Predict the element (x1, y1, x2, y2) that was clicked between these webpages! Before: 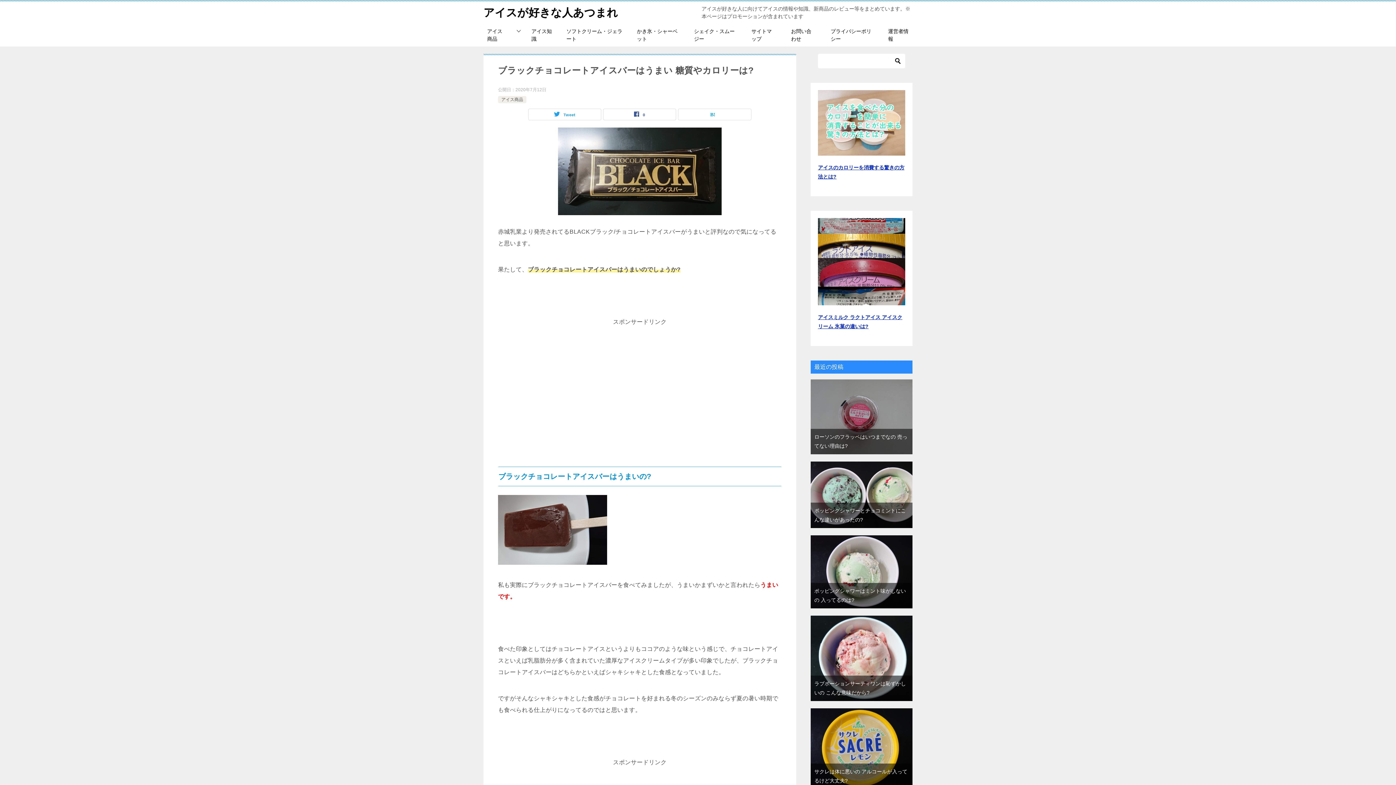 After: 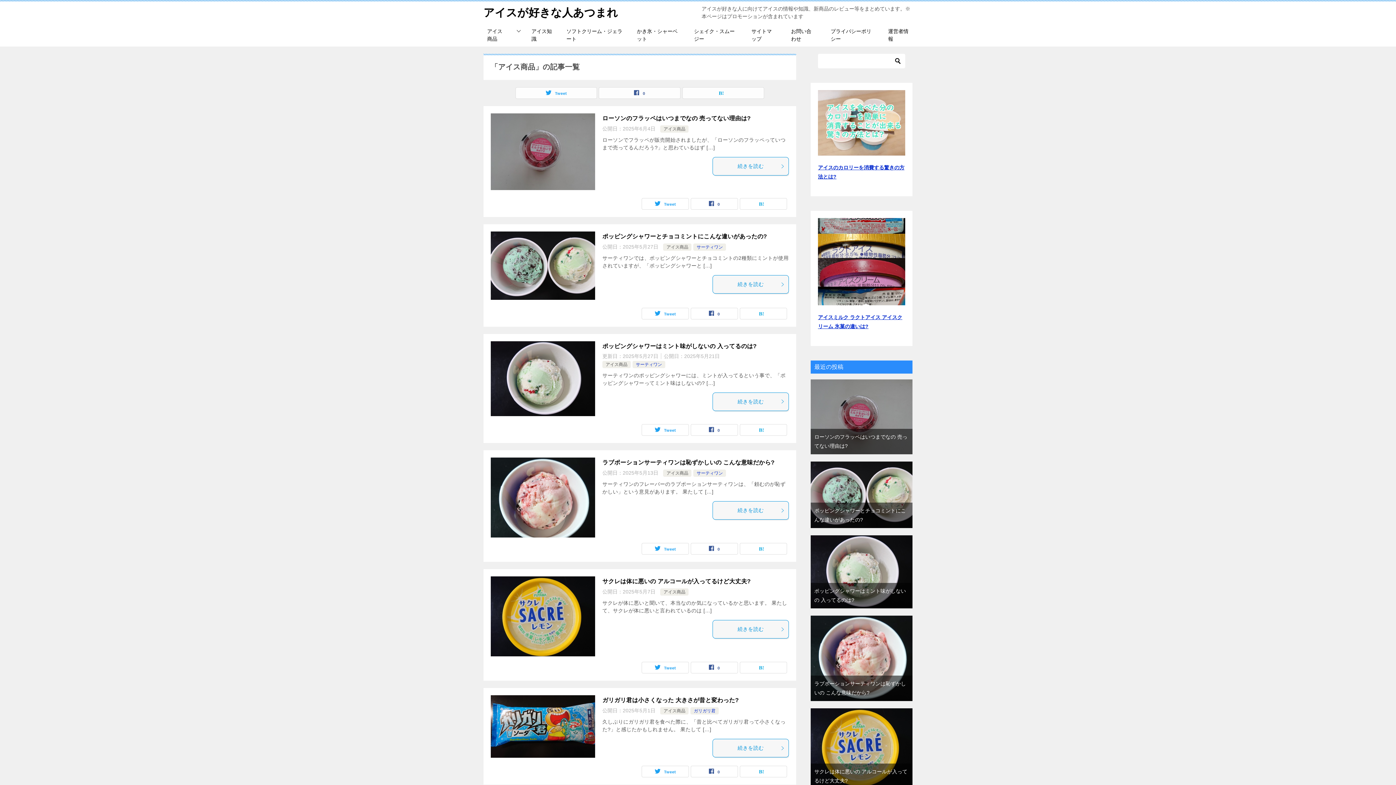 Action: bbox: (480, 24, 524, 46) label: アイス商品